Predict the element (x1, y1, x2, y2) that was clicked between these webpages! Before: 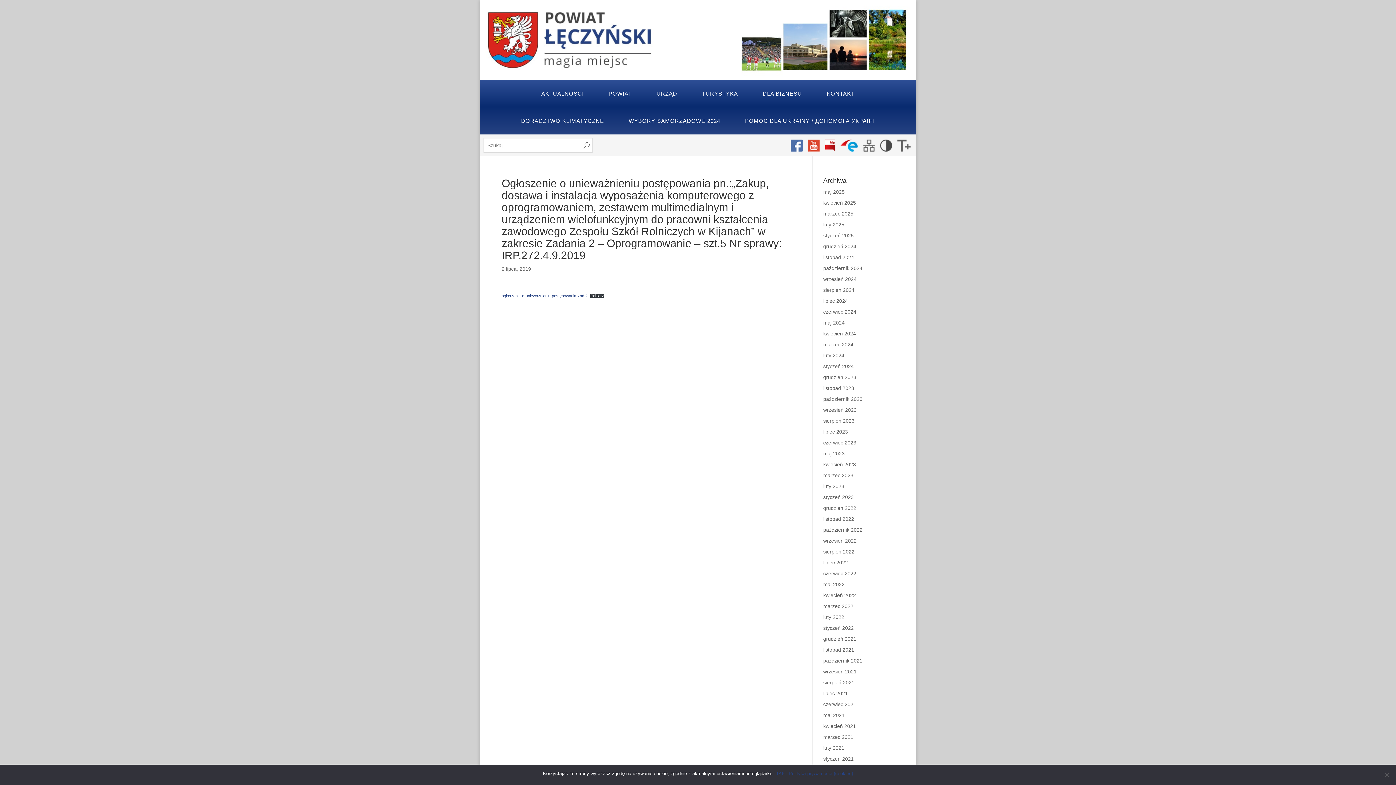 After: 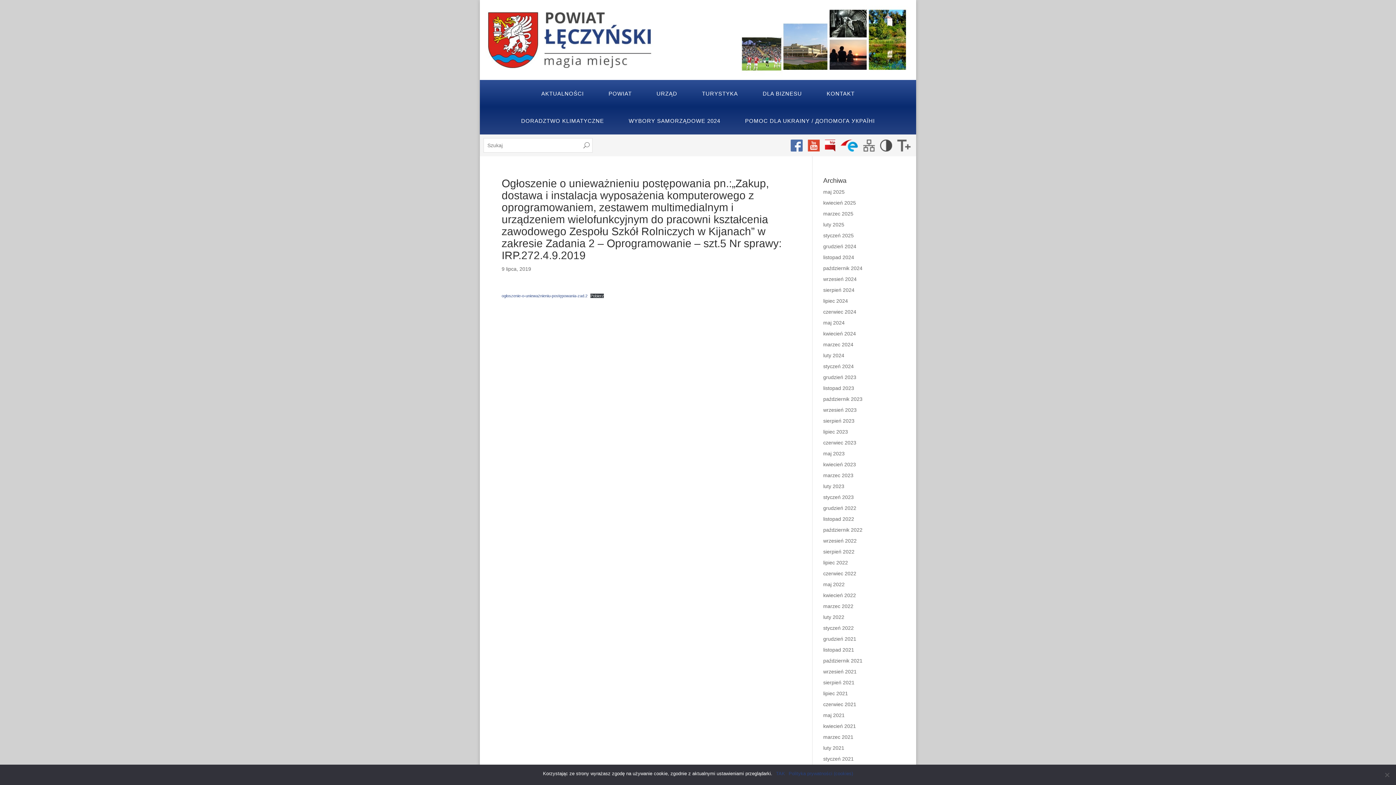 Action: bbox: (790, 145, 804, 151) label:  